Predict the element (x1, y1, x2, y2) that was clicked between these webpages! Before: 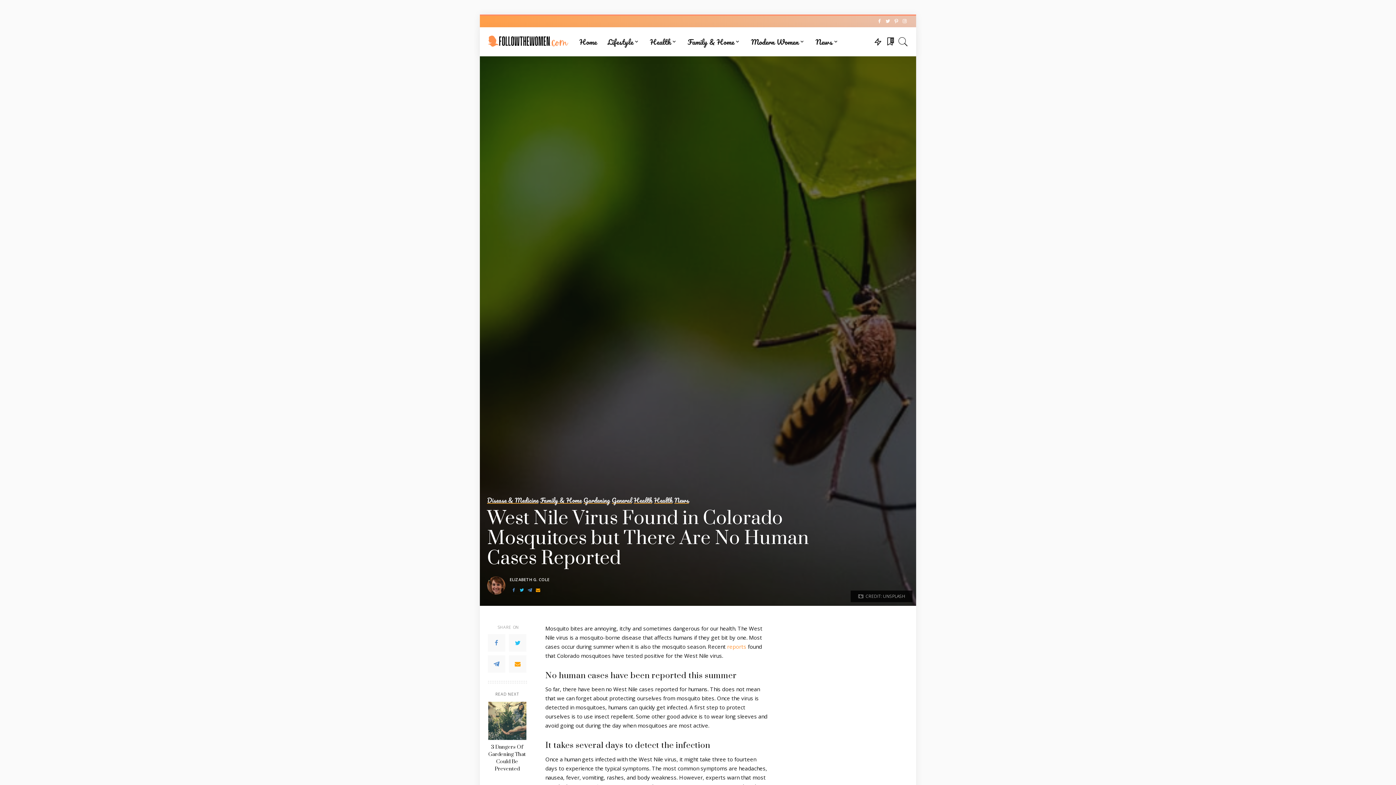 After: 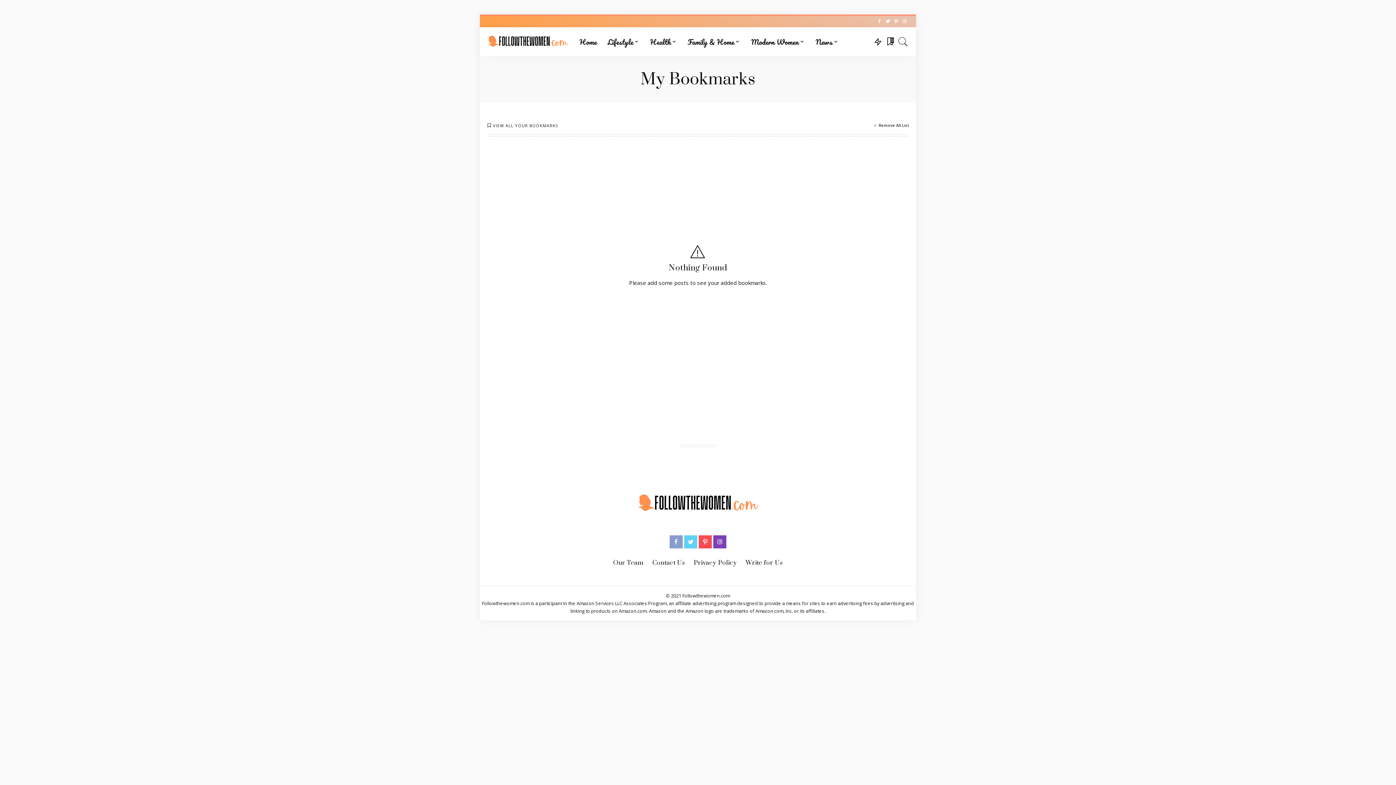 Action: label: 0 bbox: (885, 27, 894, 56)